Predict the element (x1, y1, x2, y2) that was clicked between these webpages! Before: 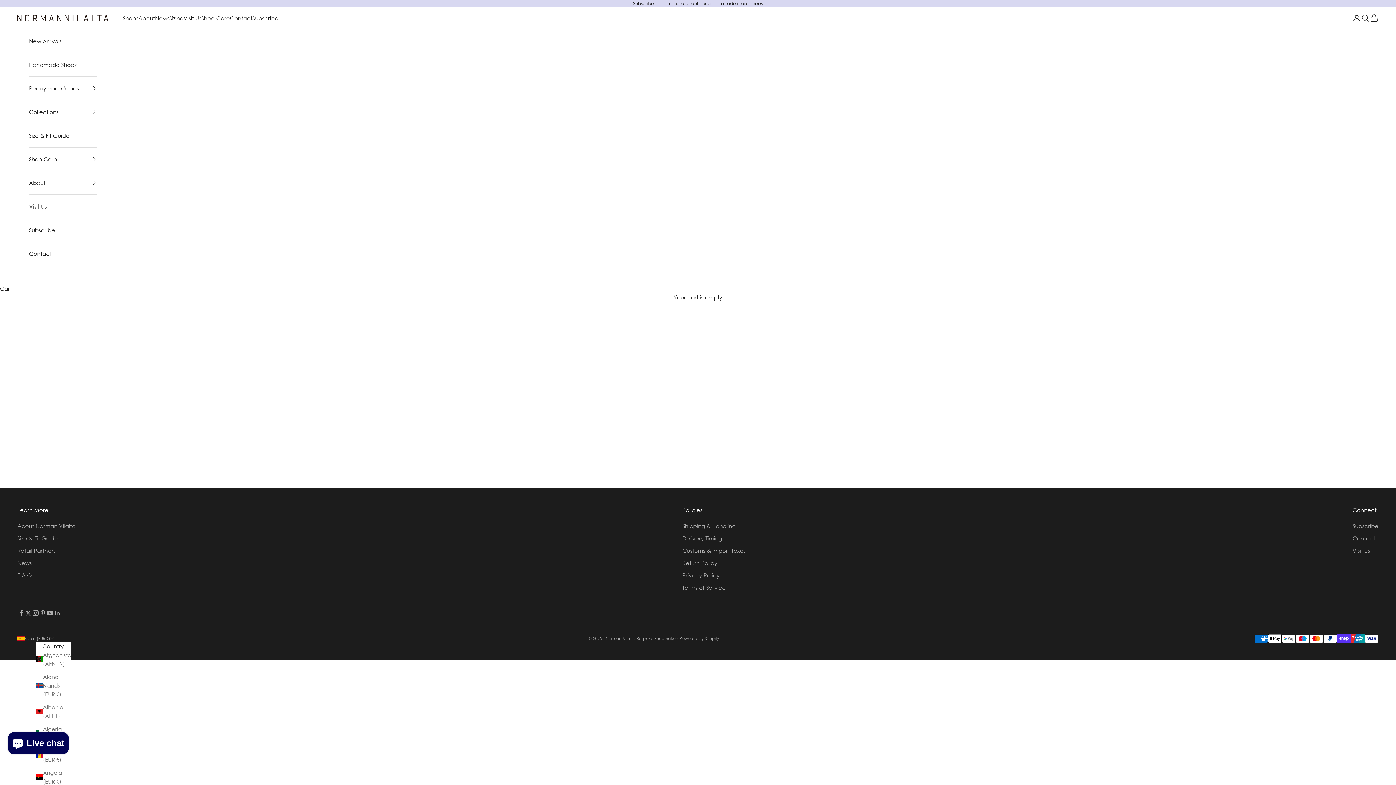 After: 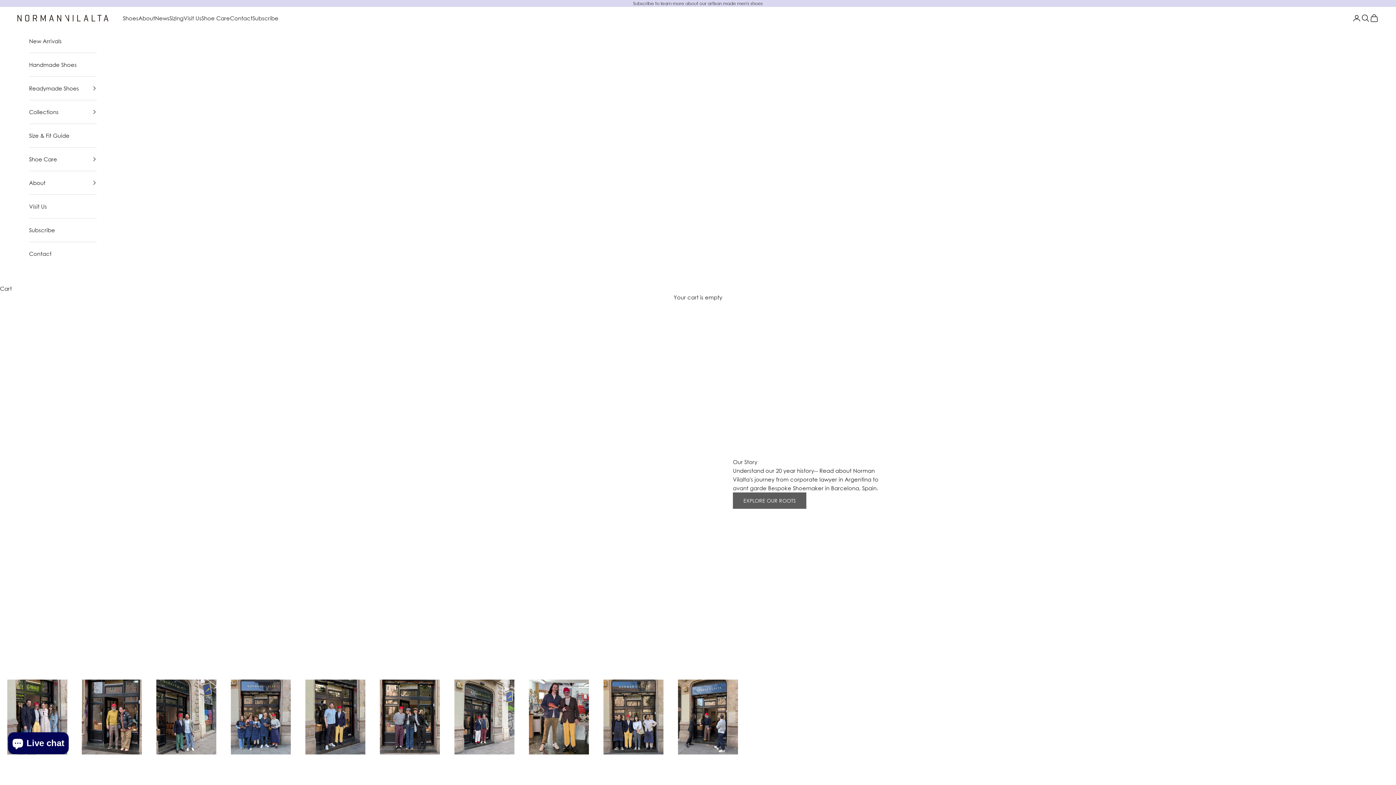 Action: bbox: (138, 13, 155, 22) label: About